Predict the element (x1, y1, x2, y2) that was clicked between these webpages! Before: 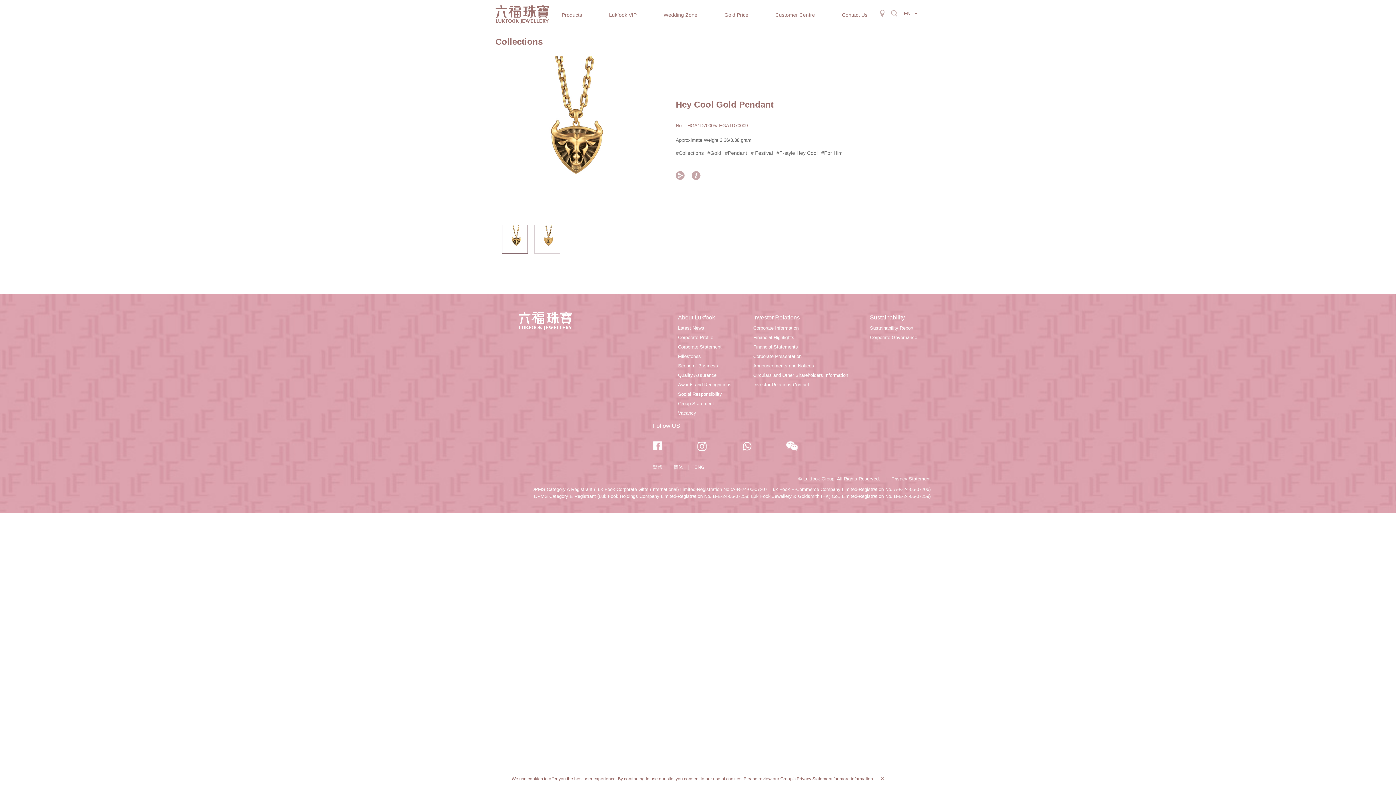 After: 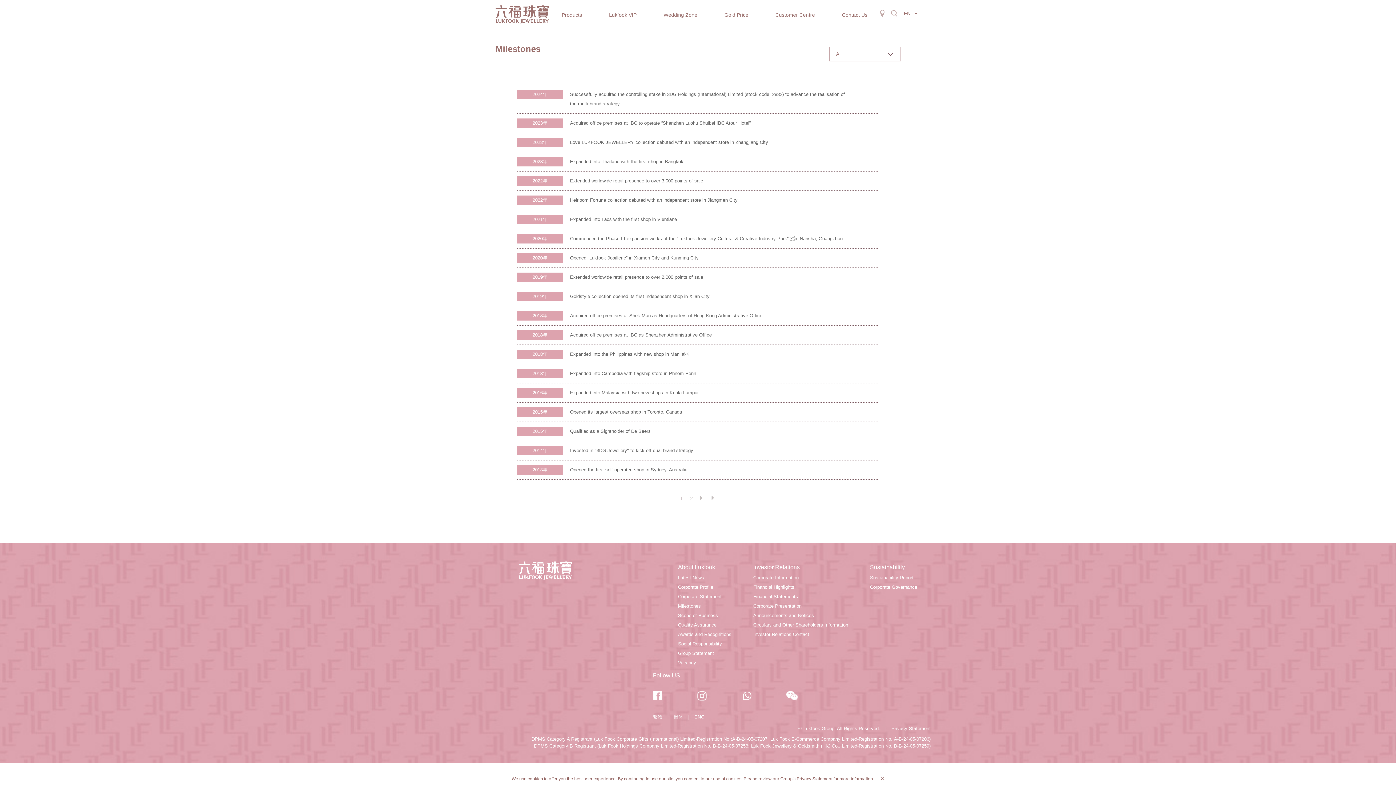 Action: label: Milestones bbox: (678, 352, 731, 361)